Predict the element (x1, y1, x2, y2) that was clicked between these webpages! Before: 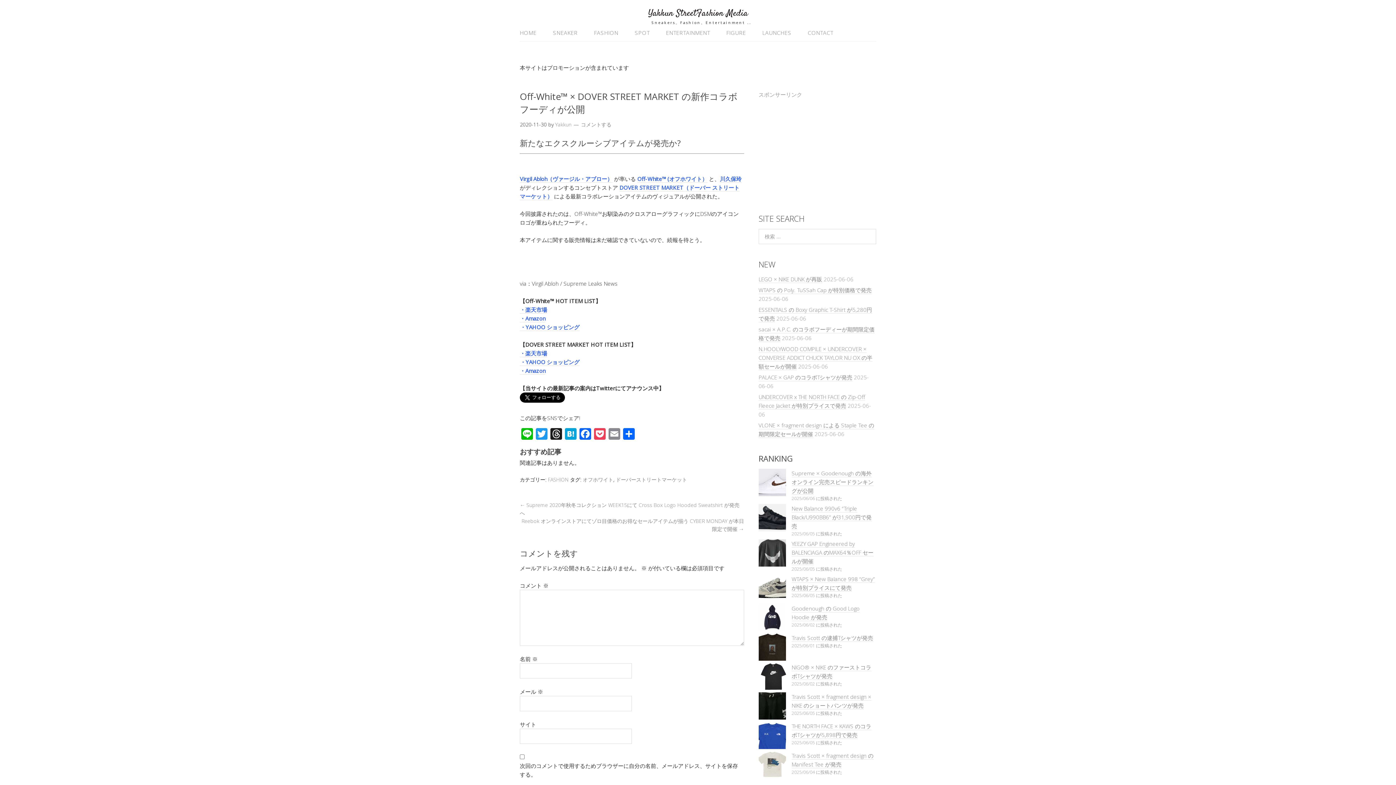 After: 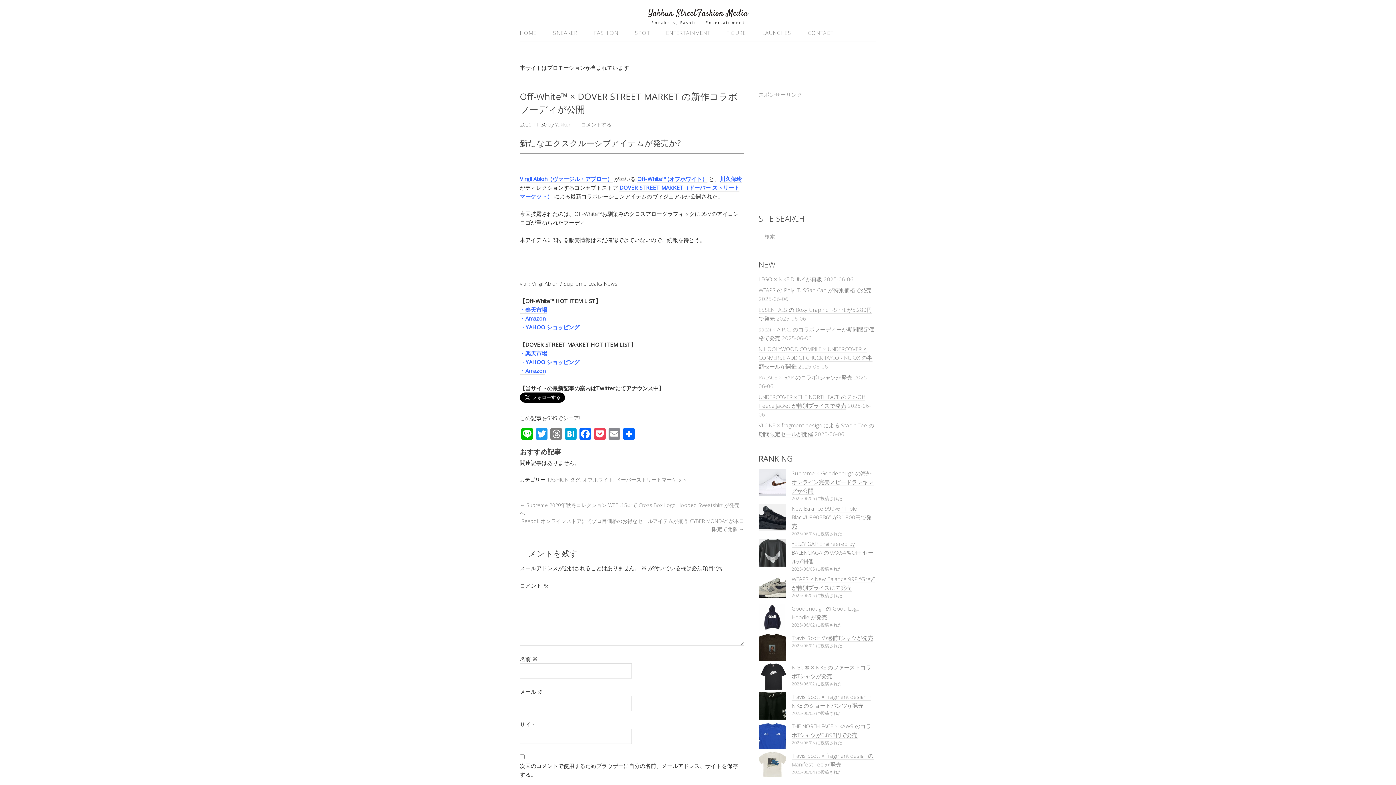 Action: bbox: (549, 428, 563, 441) label: Threads